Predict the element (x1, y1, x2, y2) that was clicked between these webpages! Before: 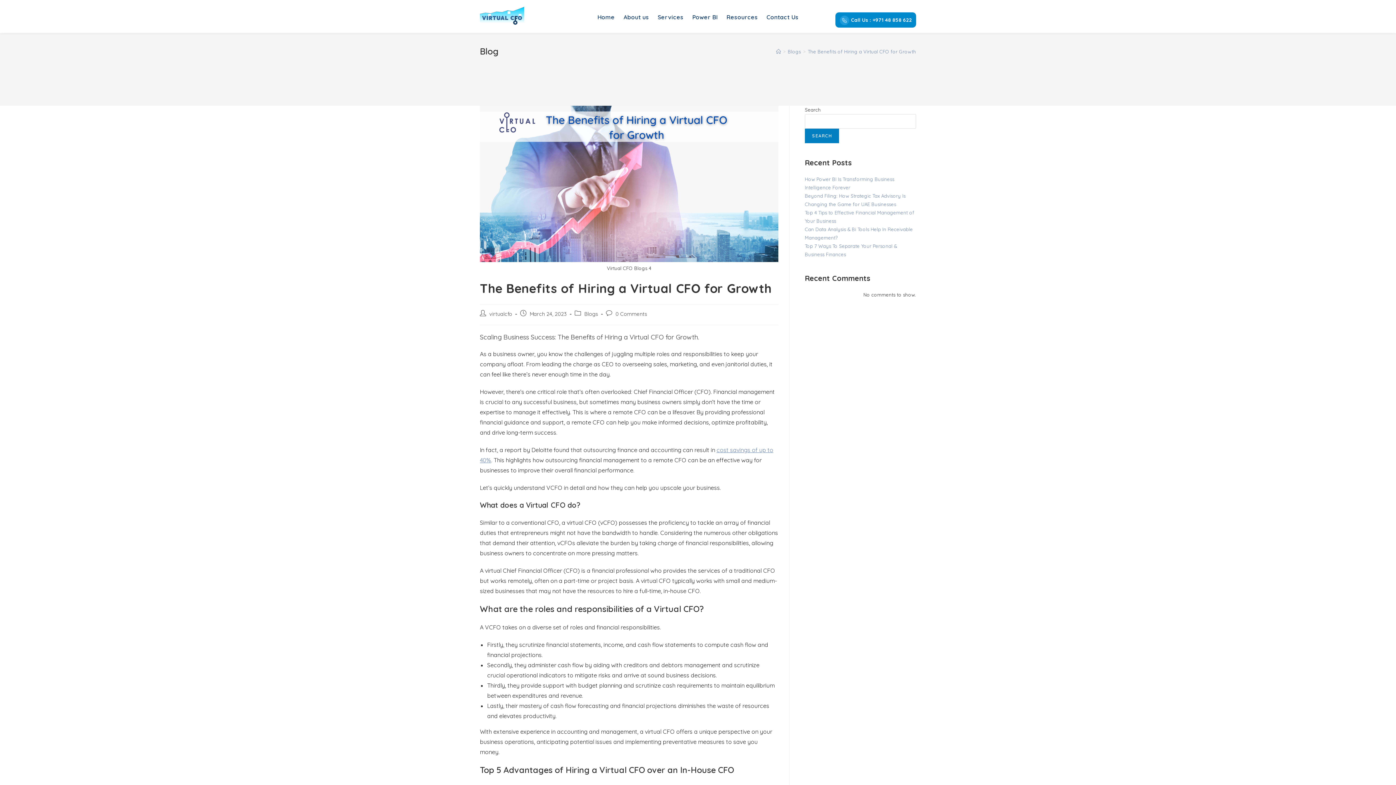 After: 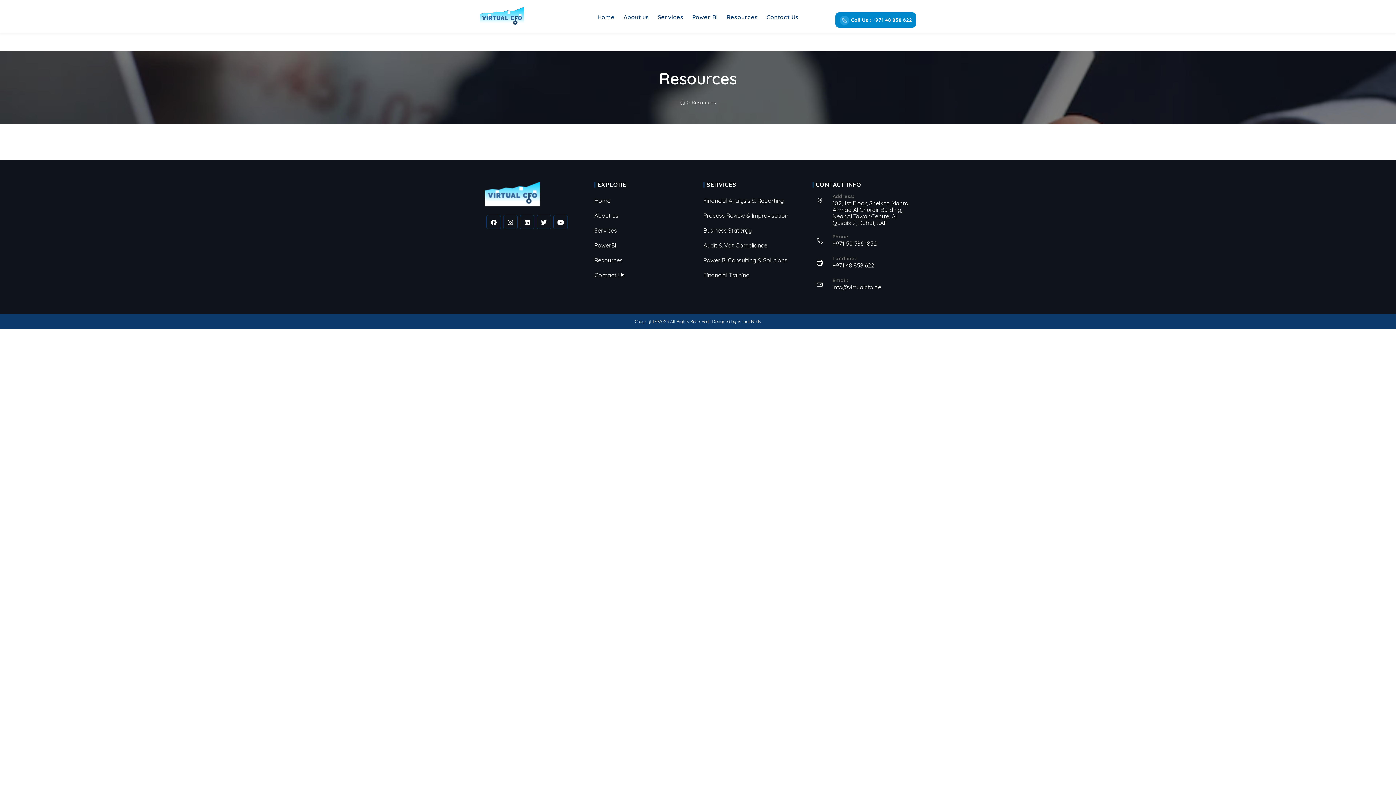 Action: label: Resources bbox: (722, 3, 762, 30)